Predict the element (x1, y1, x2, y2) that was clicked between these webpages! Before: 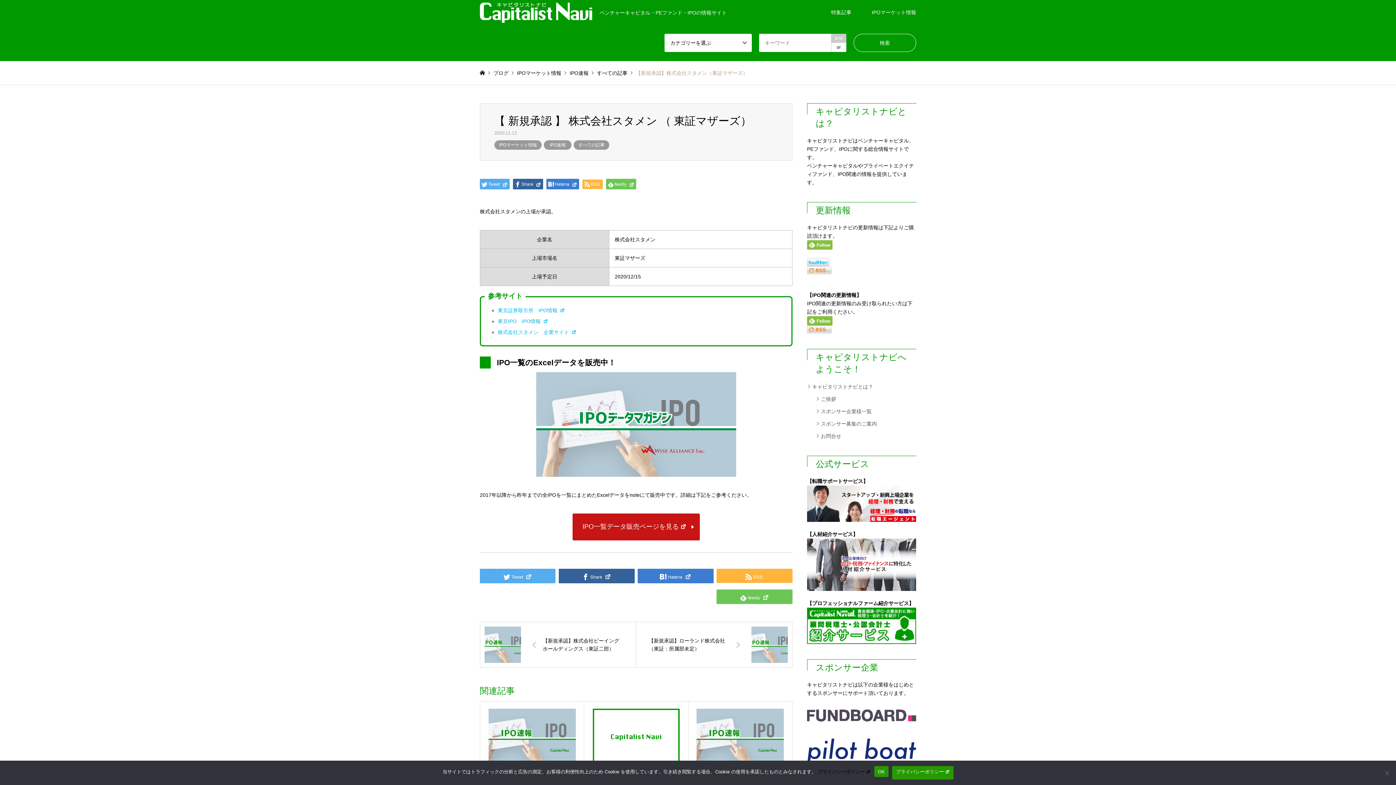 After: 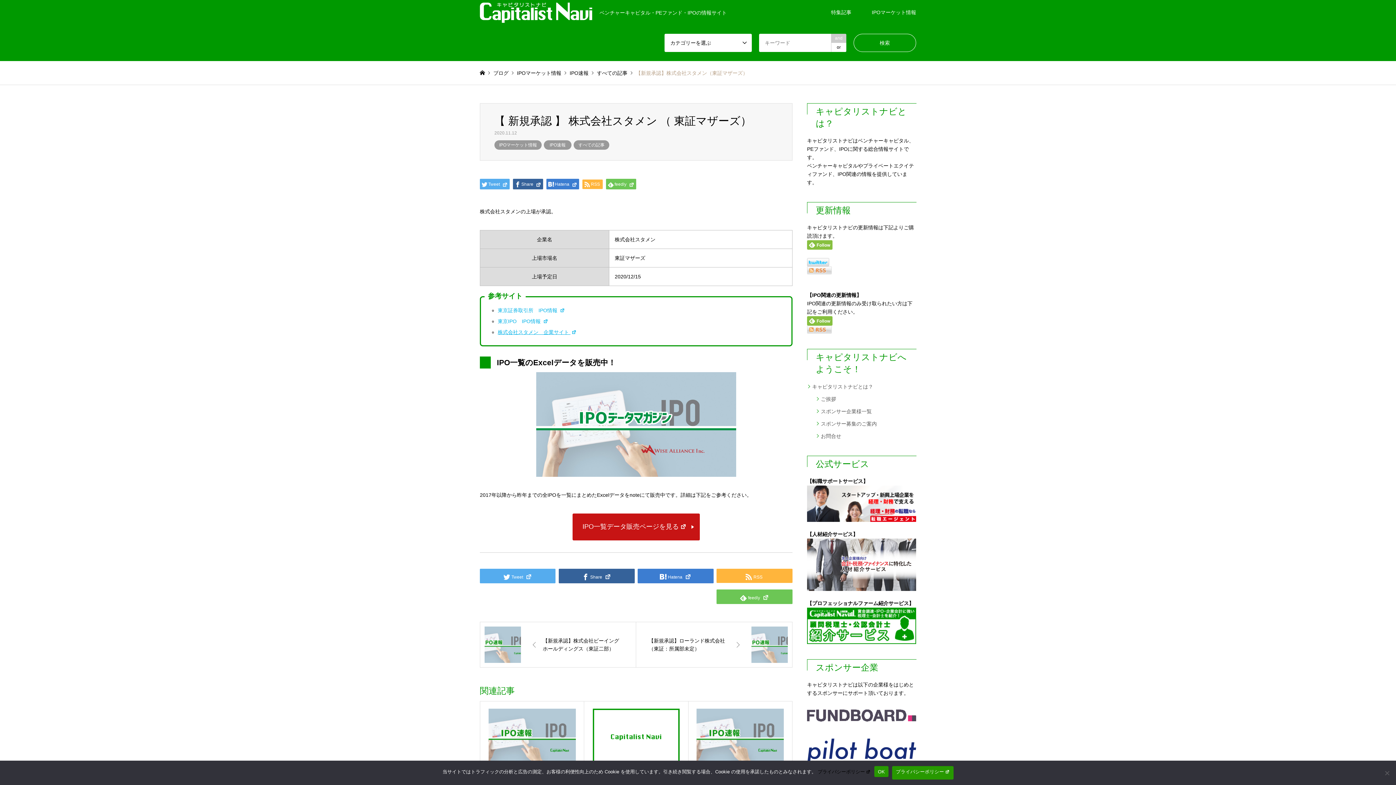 Action: bbox: (497, 329, 576, 335) label: 株式会社スタメン　企業サイト 